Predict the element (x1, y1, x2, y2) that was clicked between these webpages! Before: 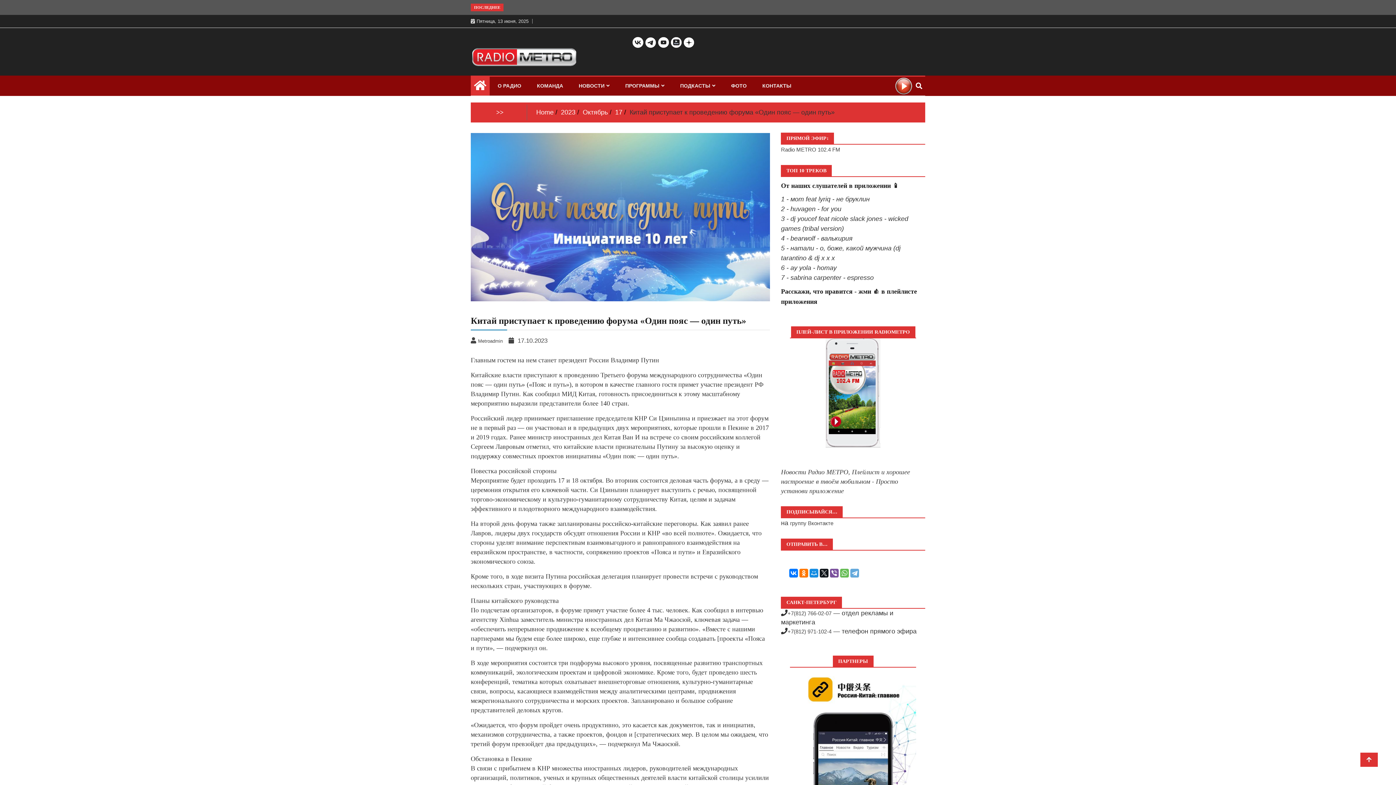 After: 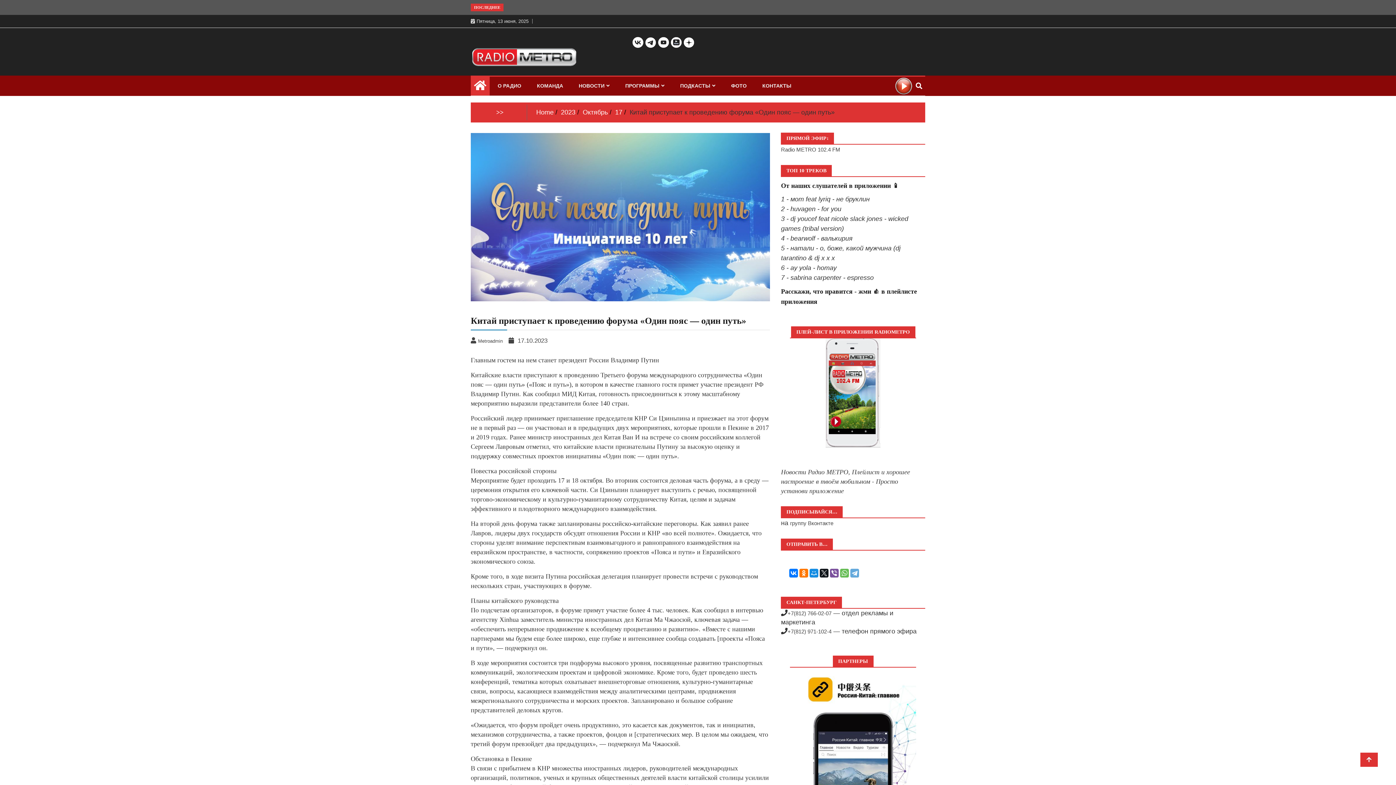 Action: bbox: (507, 337, 549, 344) label:  17.10.2023